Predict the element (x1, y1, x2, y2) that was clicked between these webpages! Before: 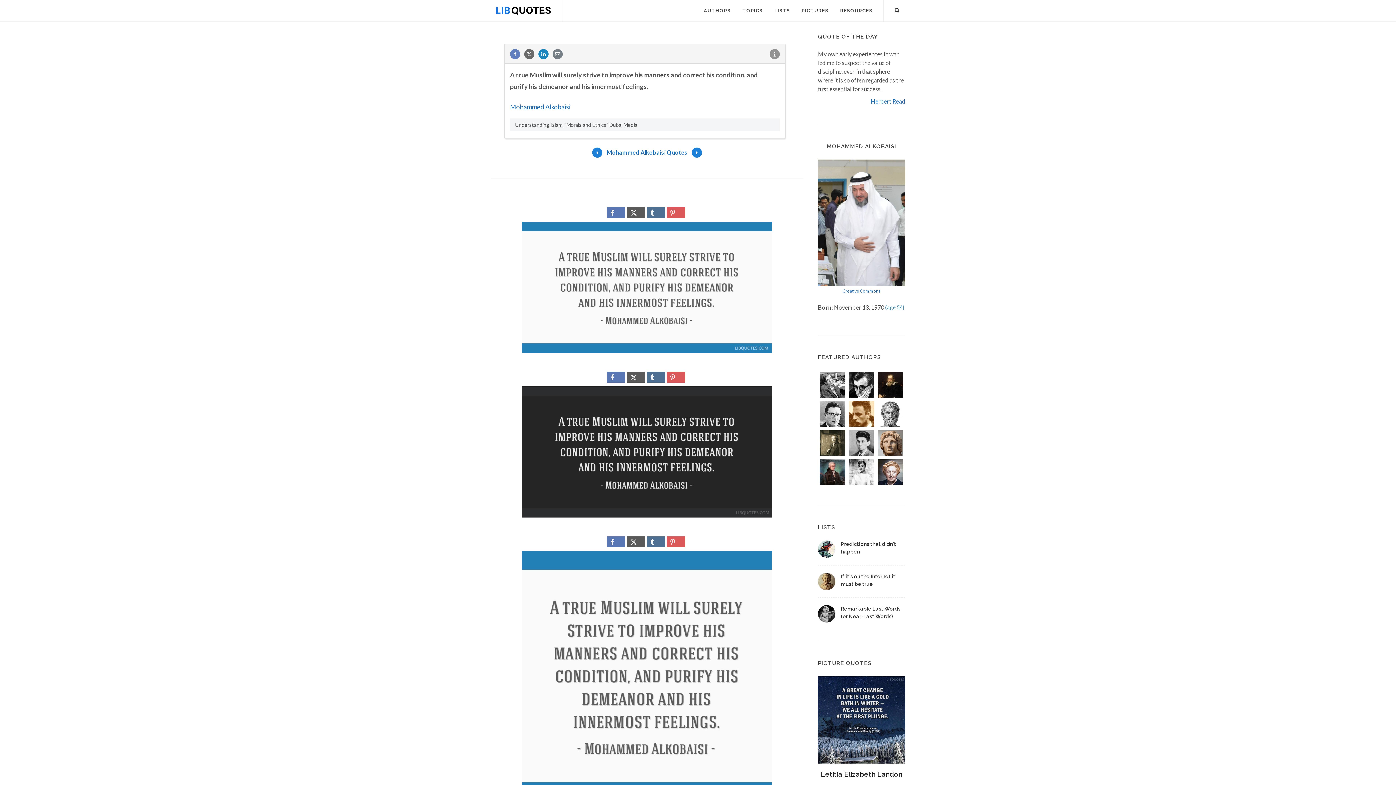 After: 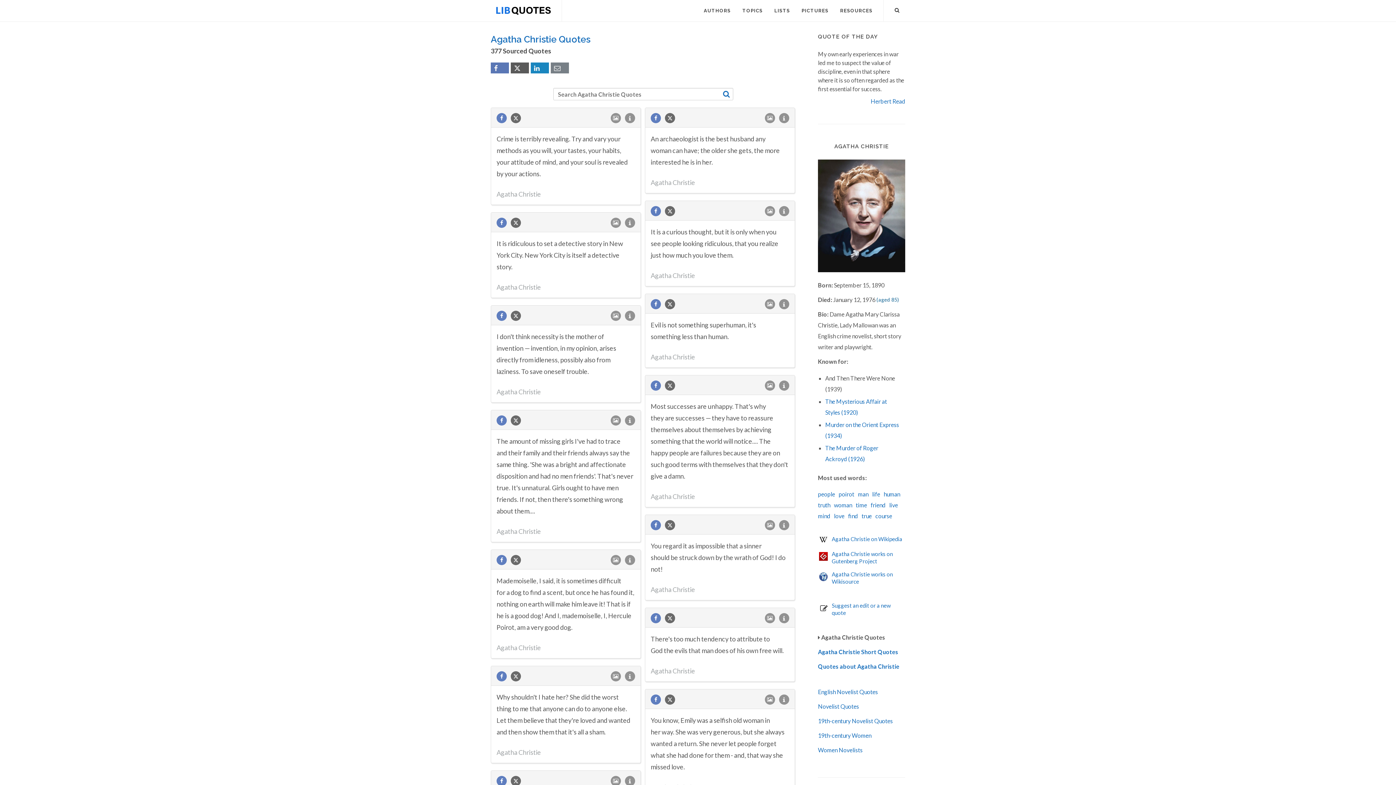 Action: bbox: (876, 457, 905, 486)